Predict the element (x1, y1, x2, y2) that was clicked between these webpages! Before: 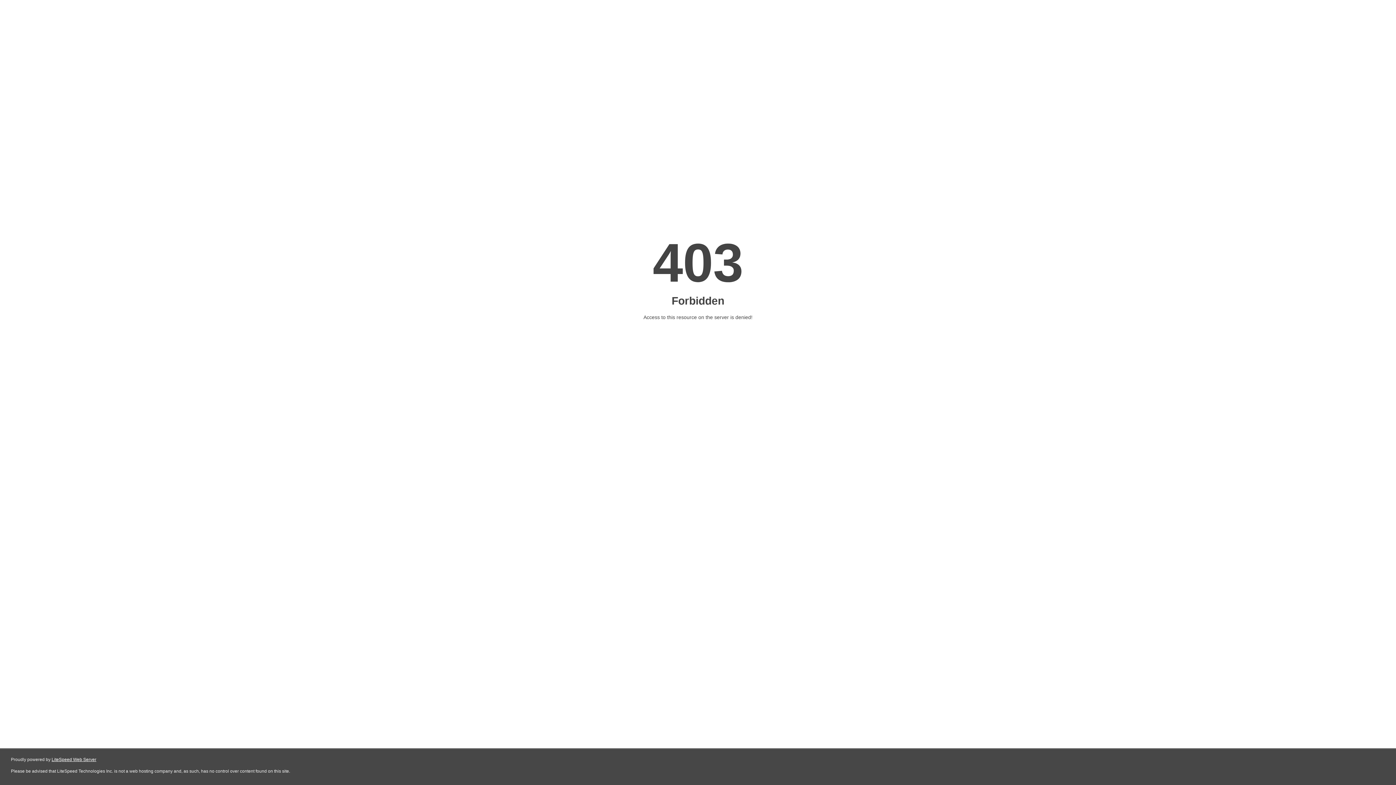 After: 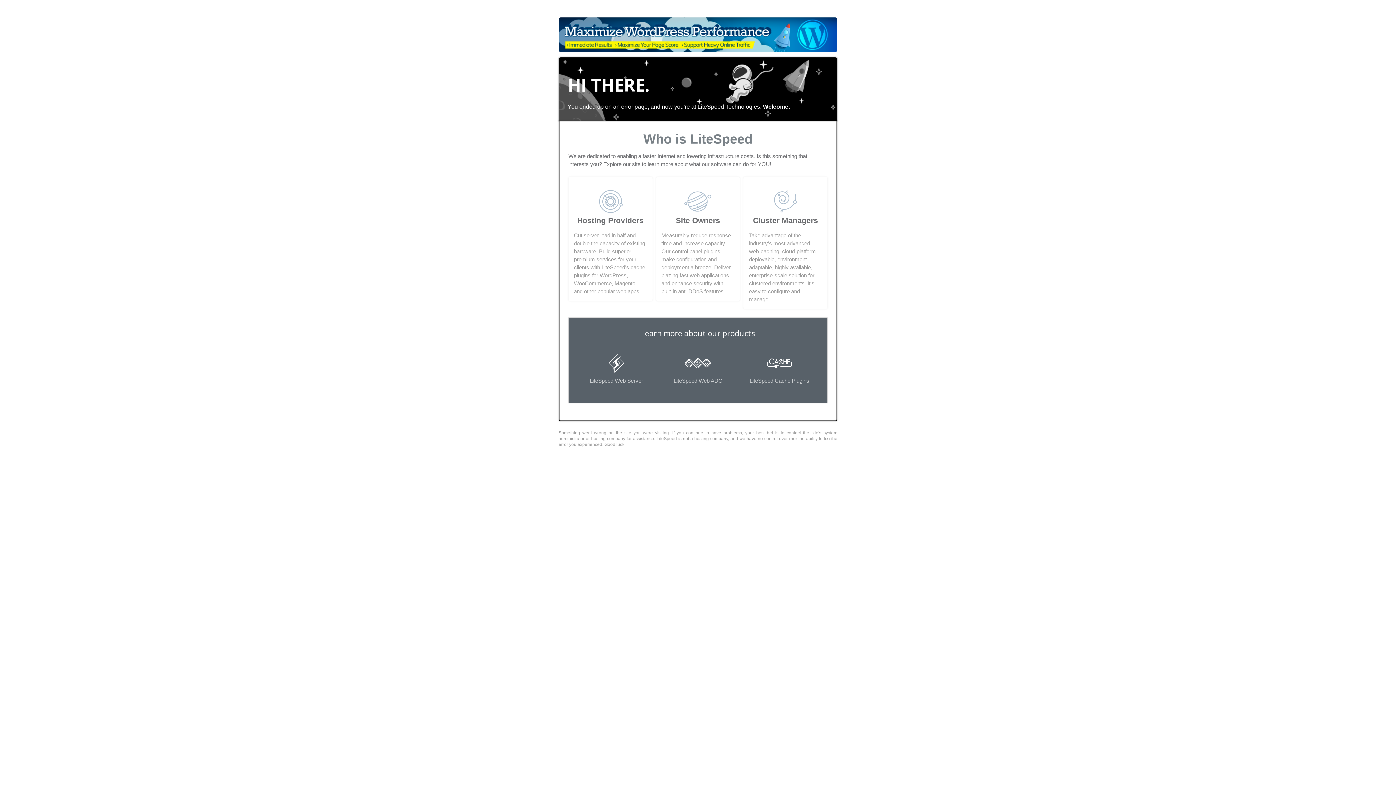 Action: label: LiteSpeed Web Server bbox: (51, 757, 96, 762)